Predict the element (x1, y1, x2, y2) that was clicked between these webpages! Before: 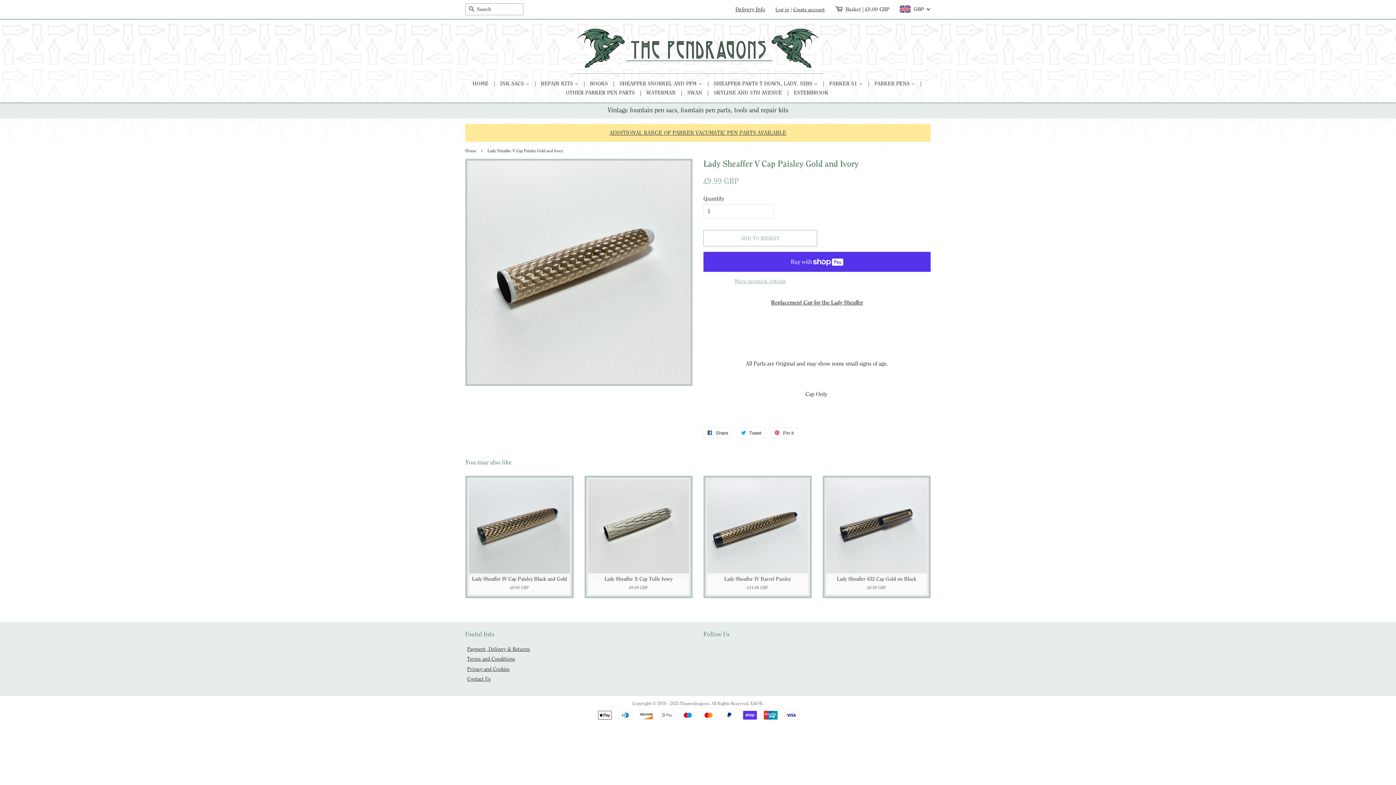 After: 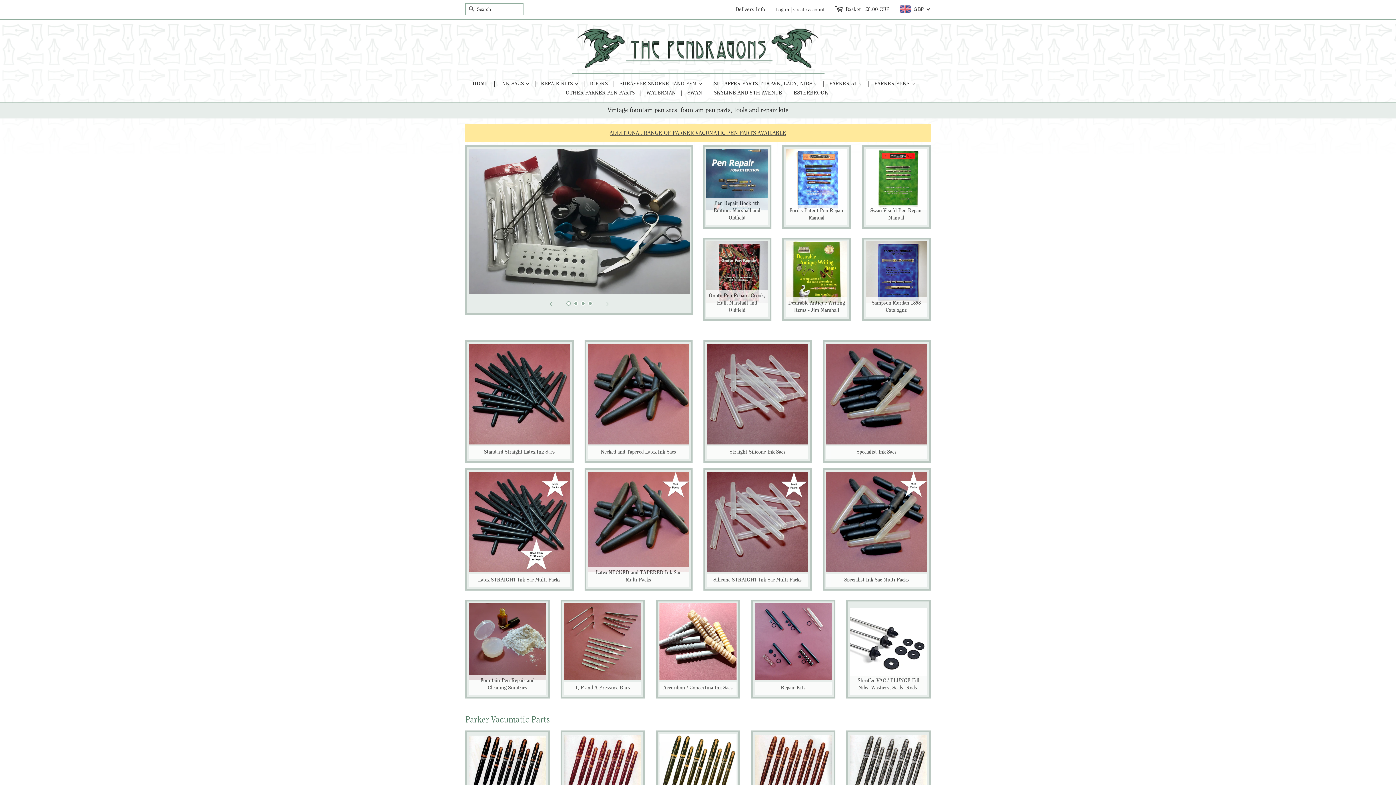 Action: bbox: (571, 22, 824, 73)